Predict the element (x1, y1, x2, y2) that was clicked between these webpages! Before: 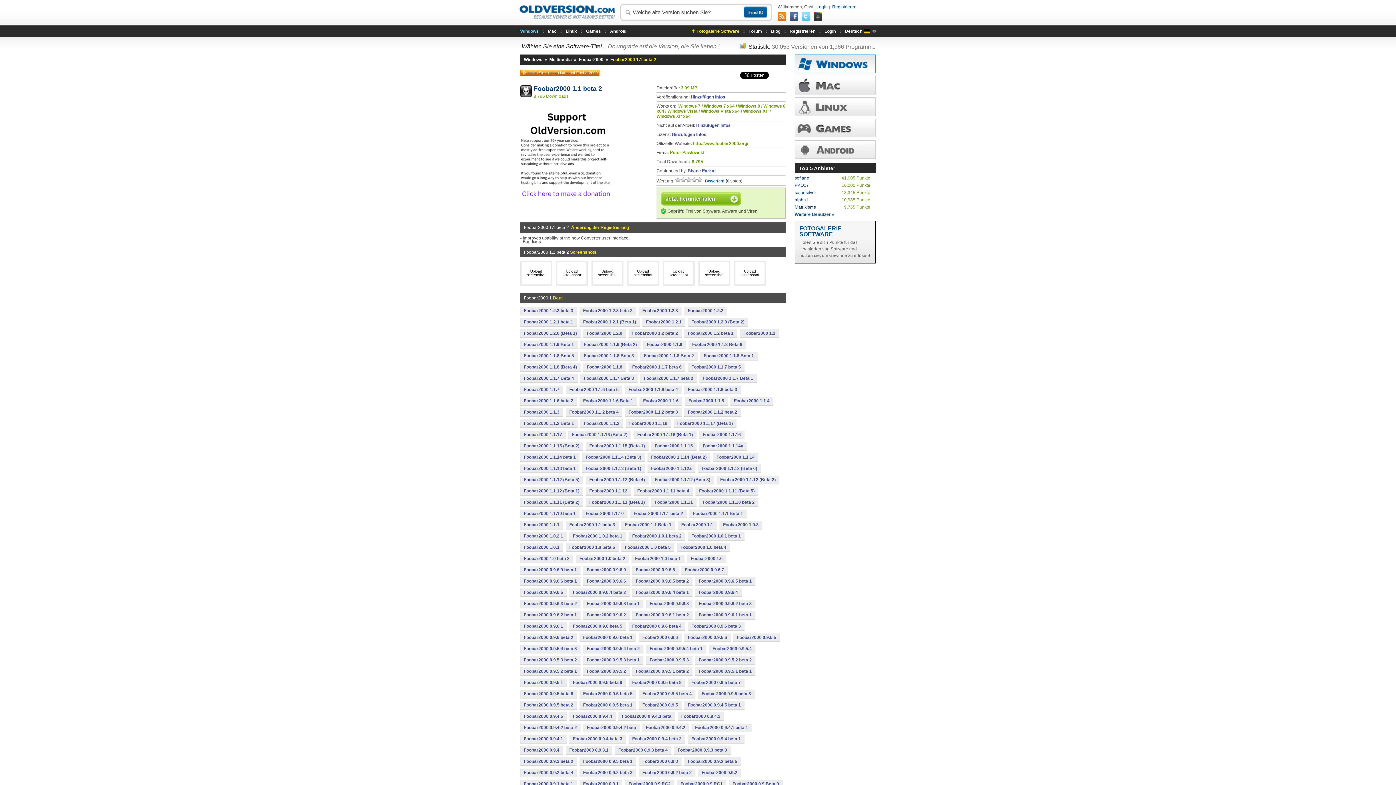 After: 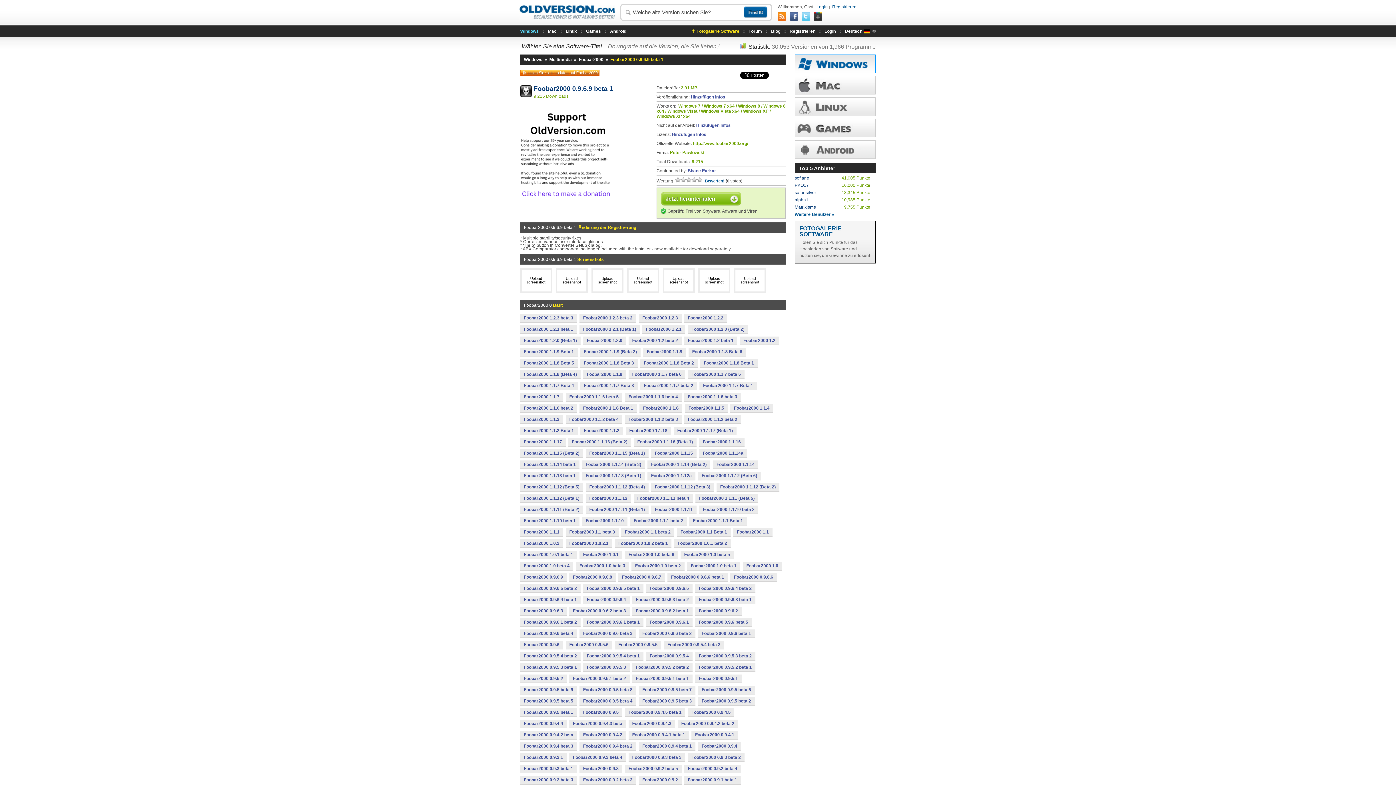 Action: label: Foobar2000 0.9.6.9 beta 1 bbox: (520, 566, 580, 574)